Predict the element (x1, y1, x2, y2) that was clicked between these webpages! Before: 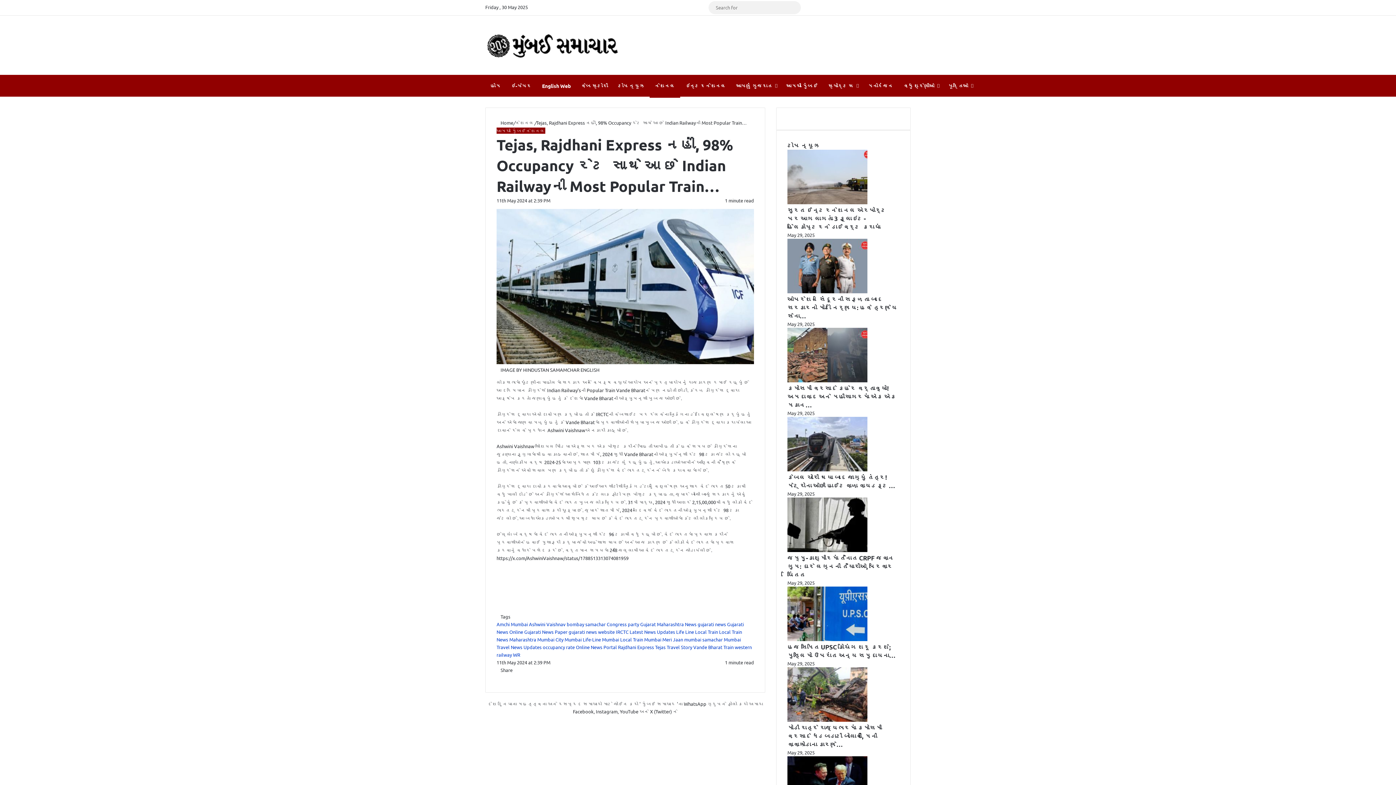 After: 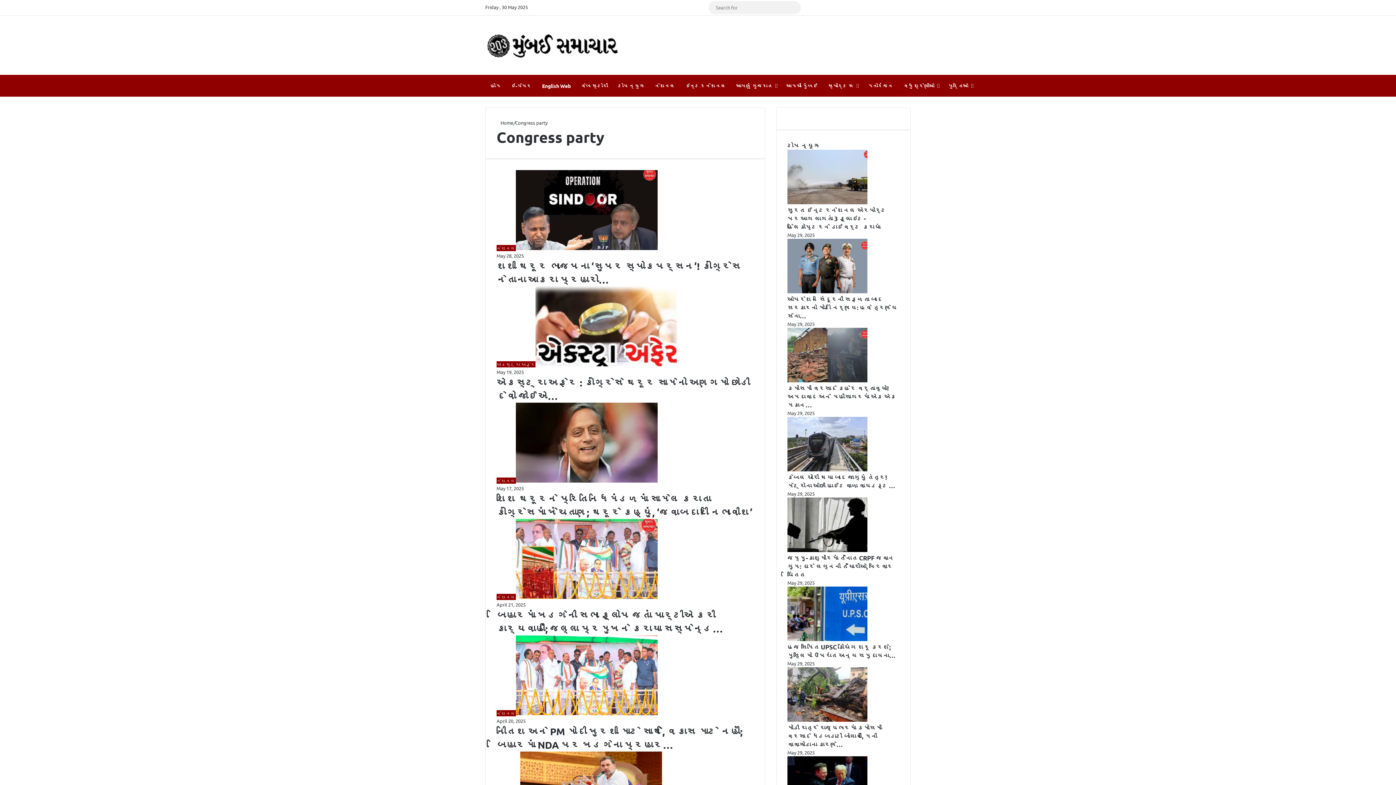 Action: bbox: (606, 621, 639, 627) label: Congress party